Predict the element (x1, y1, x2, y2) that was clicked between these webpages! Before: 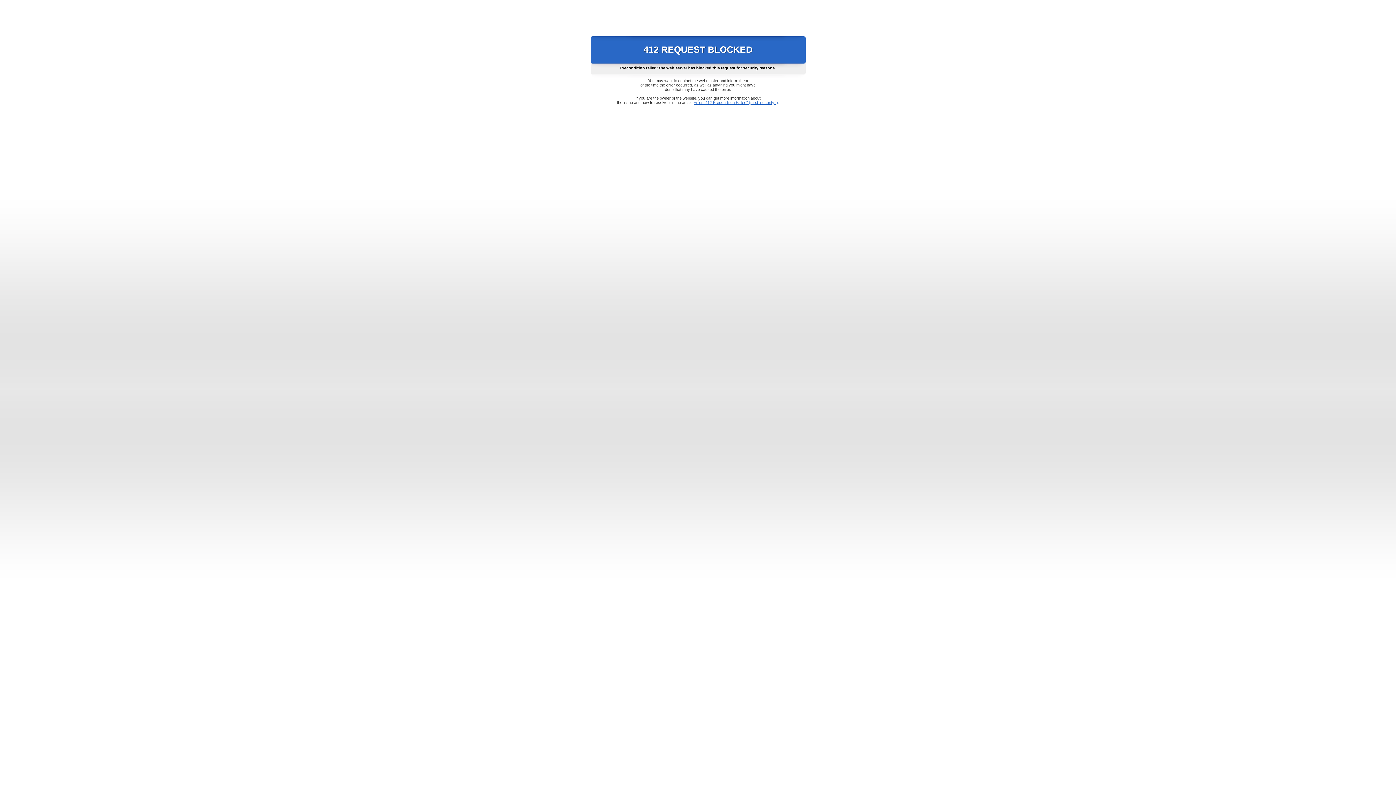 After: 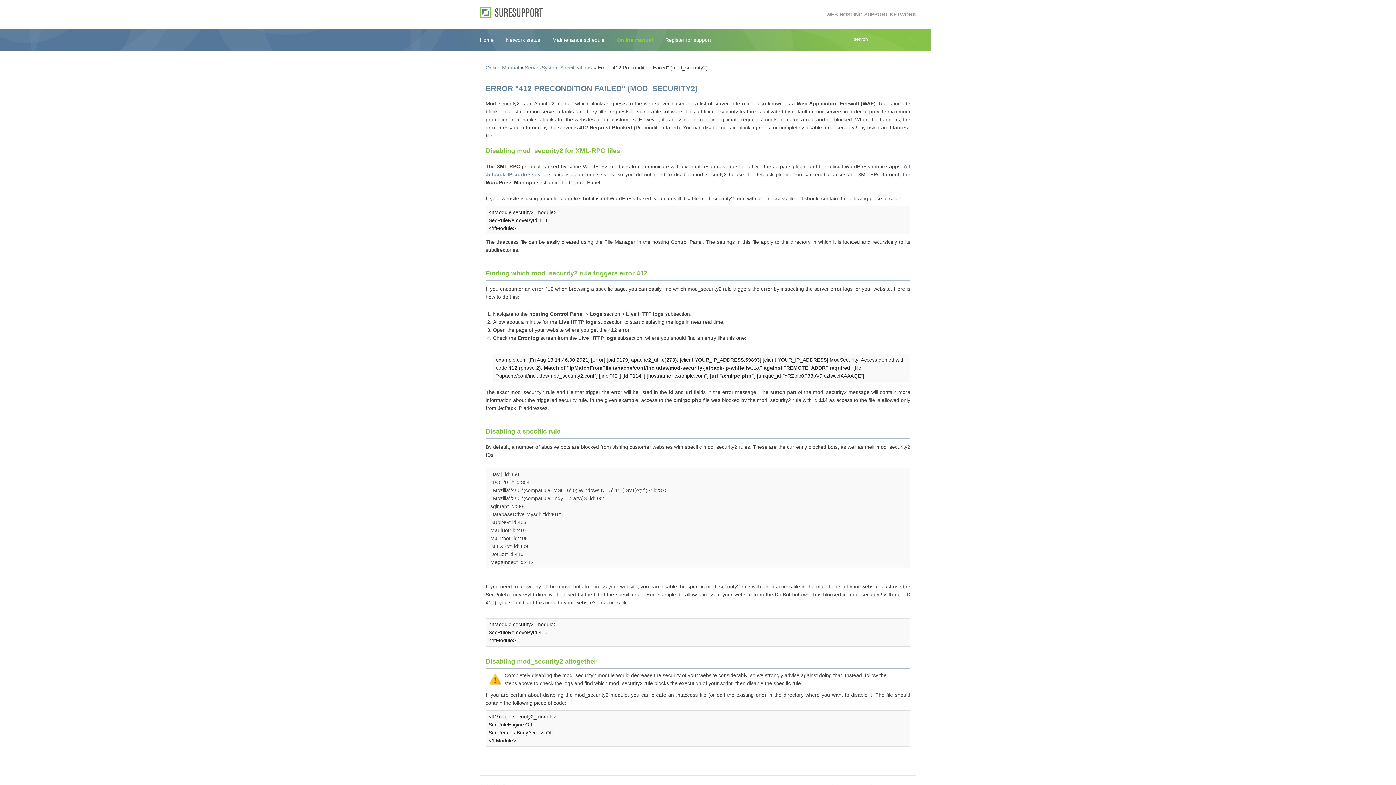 Action: label: Error "412 Precondition Failed" (mod_security2) bbox: (693, 100, 778, 104)